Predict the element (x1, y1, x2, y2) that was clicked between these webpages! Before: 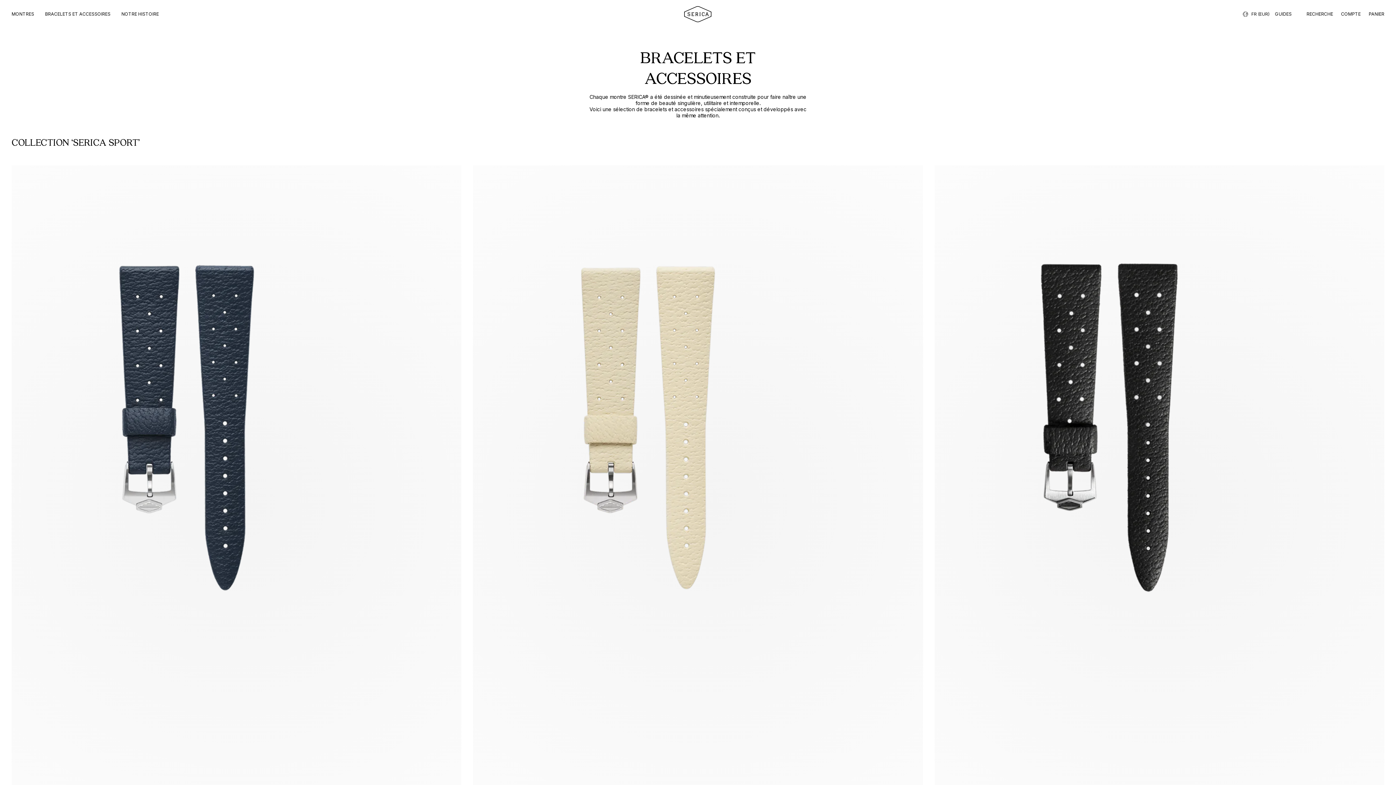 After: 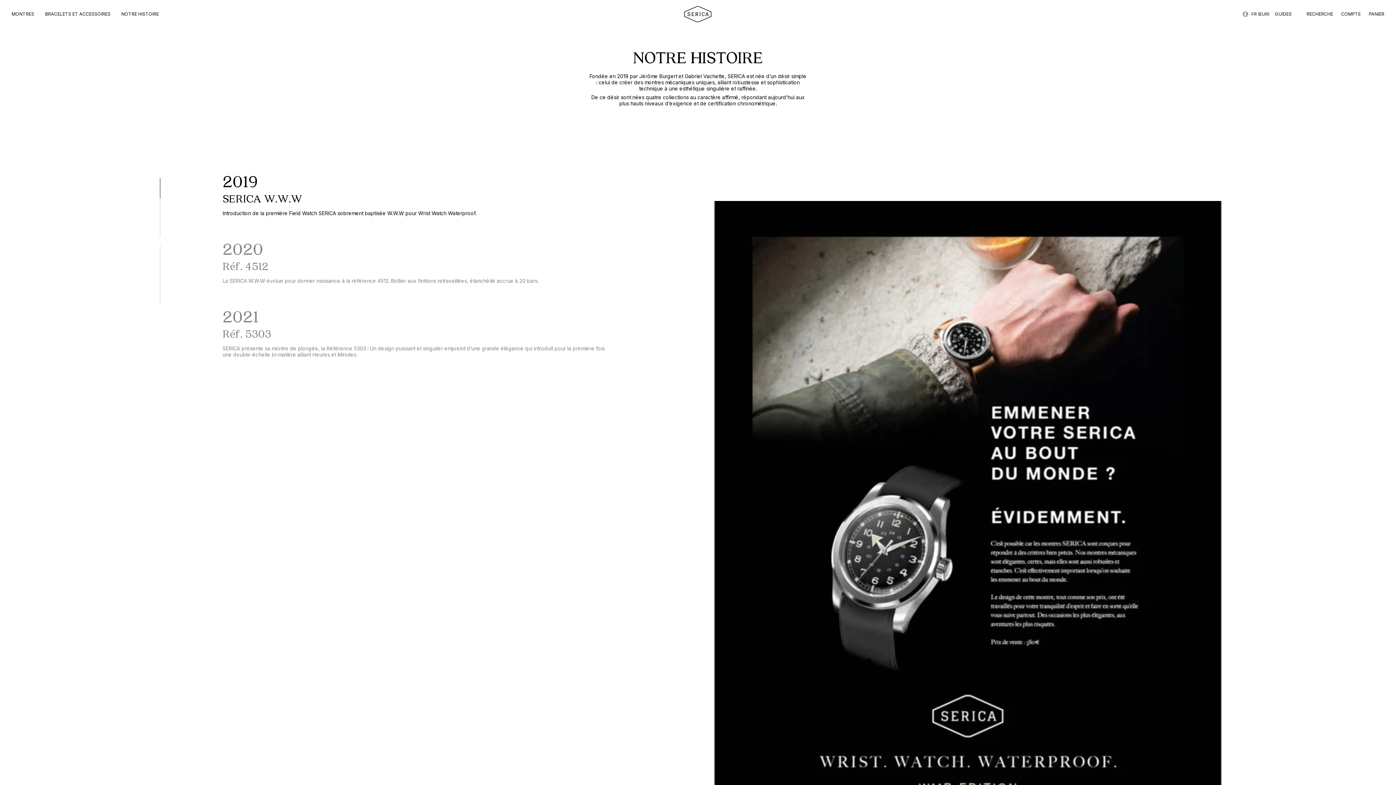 Action: label: NOTRE HISTOIRE bbox: (116, 0, 164, 28)